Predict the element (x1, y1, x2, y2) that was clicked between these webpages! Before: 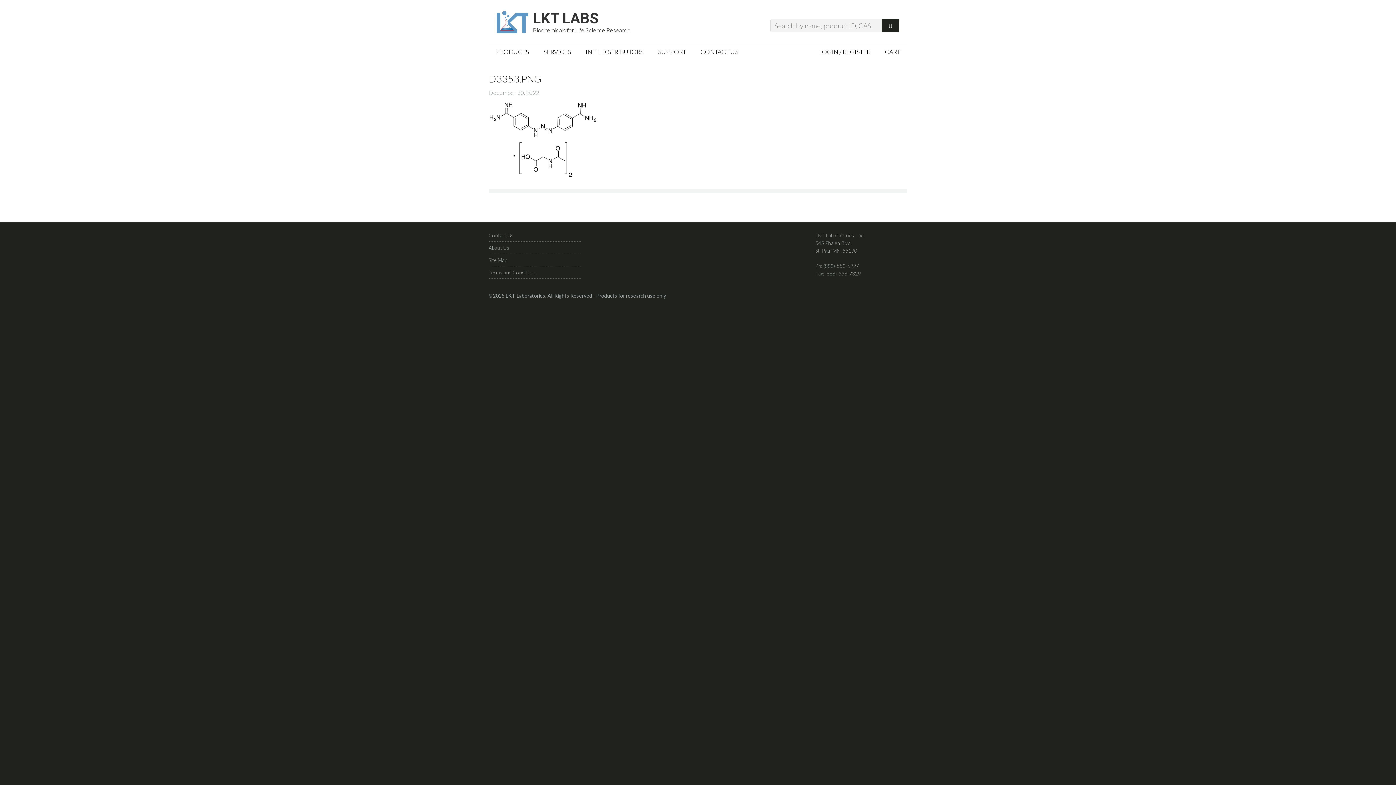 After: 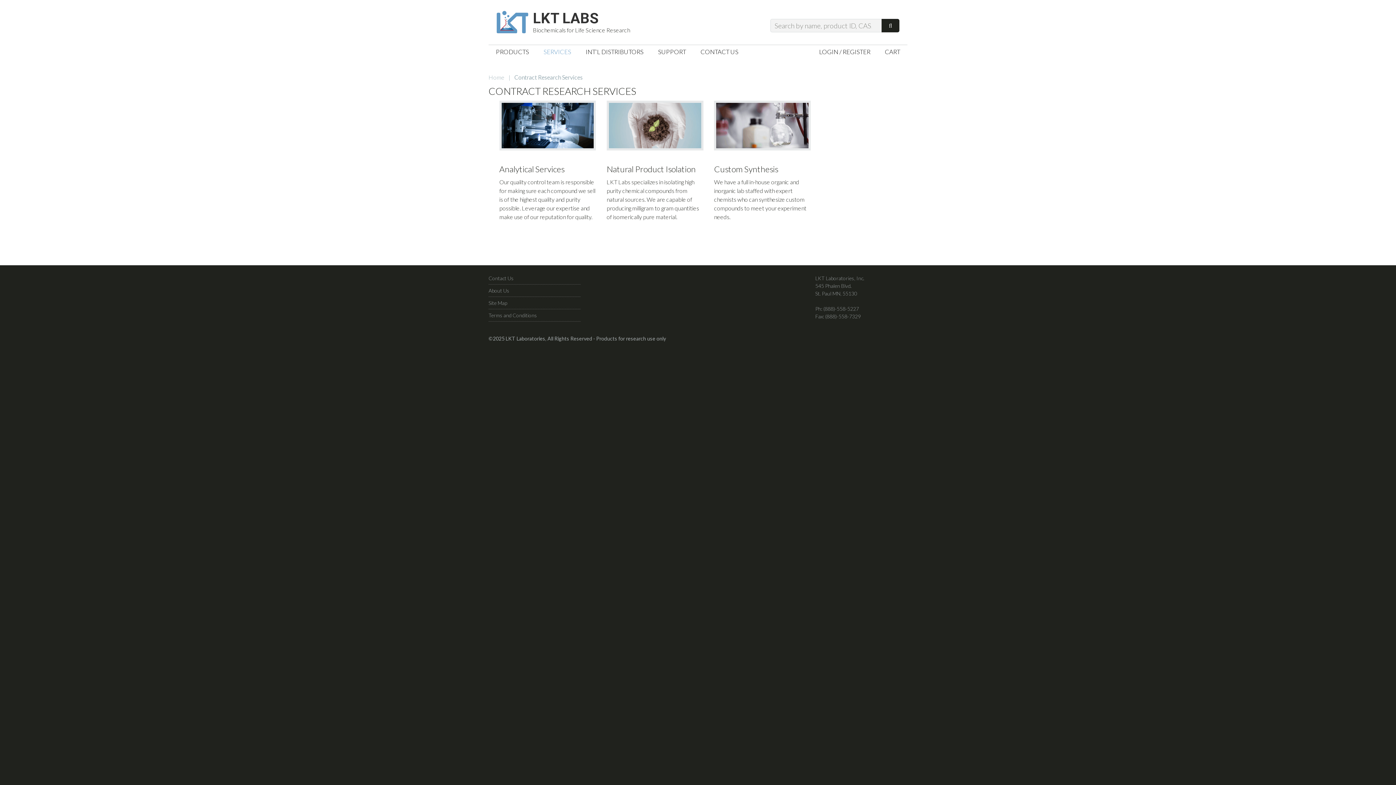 Action: label: SERVICES bbox: (536, 45, 578, 58)